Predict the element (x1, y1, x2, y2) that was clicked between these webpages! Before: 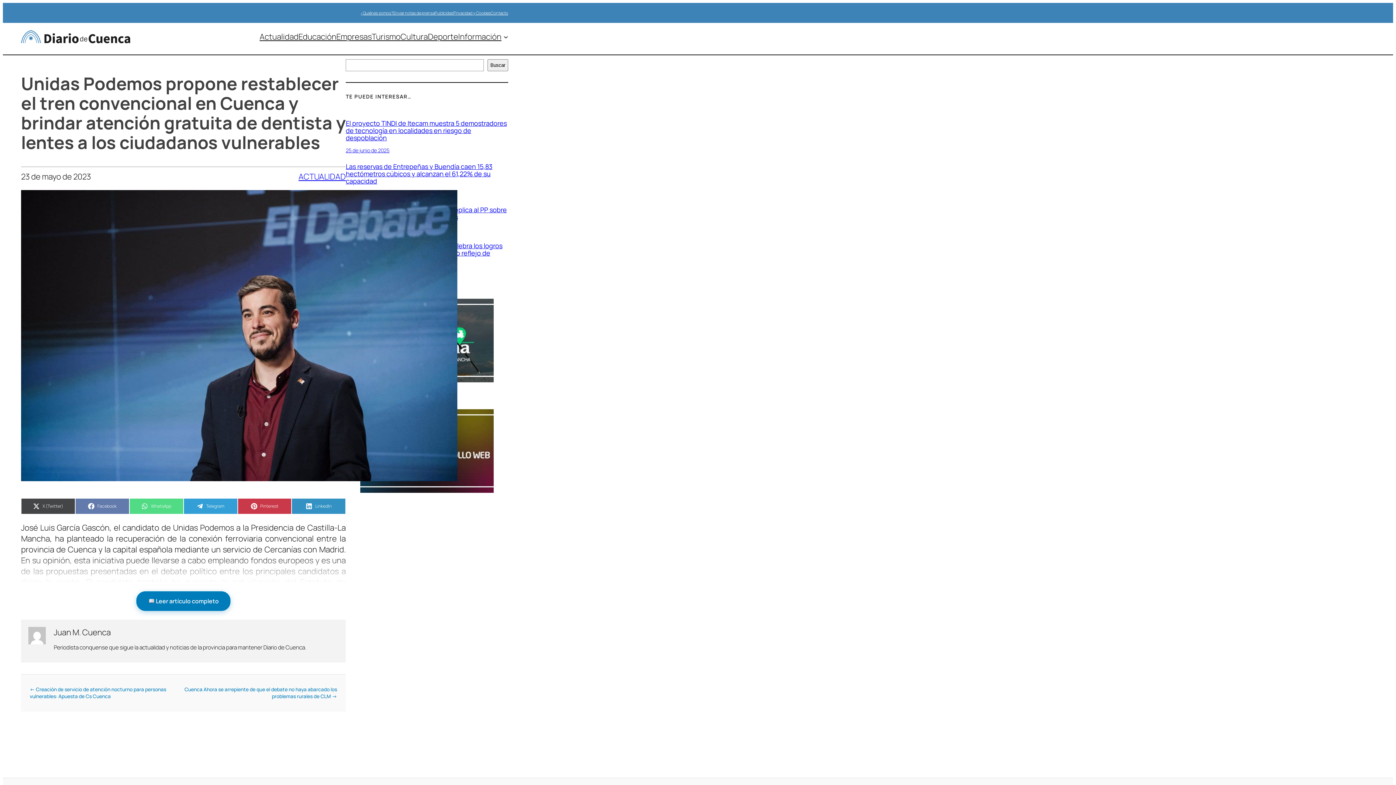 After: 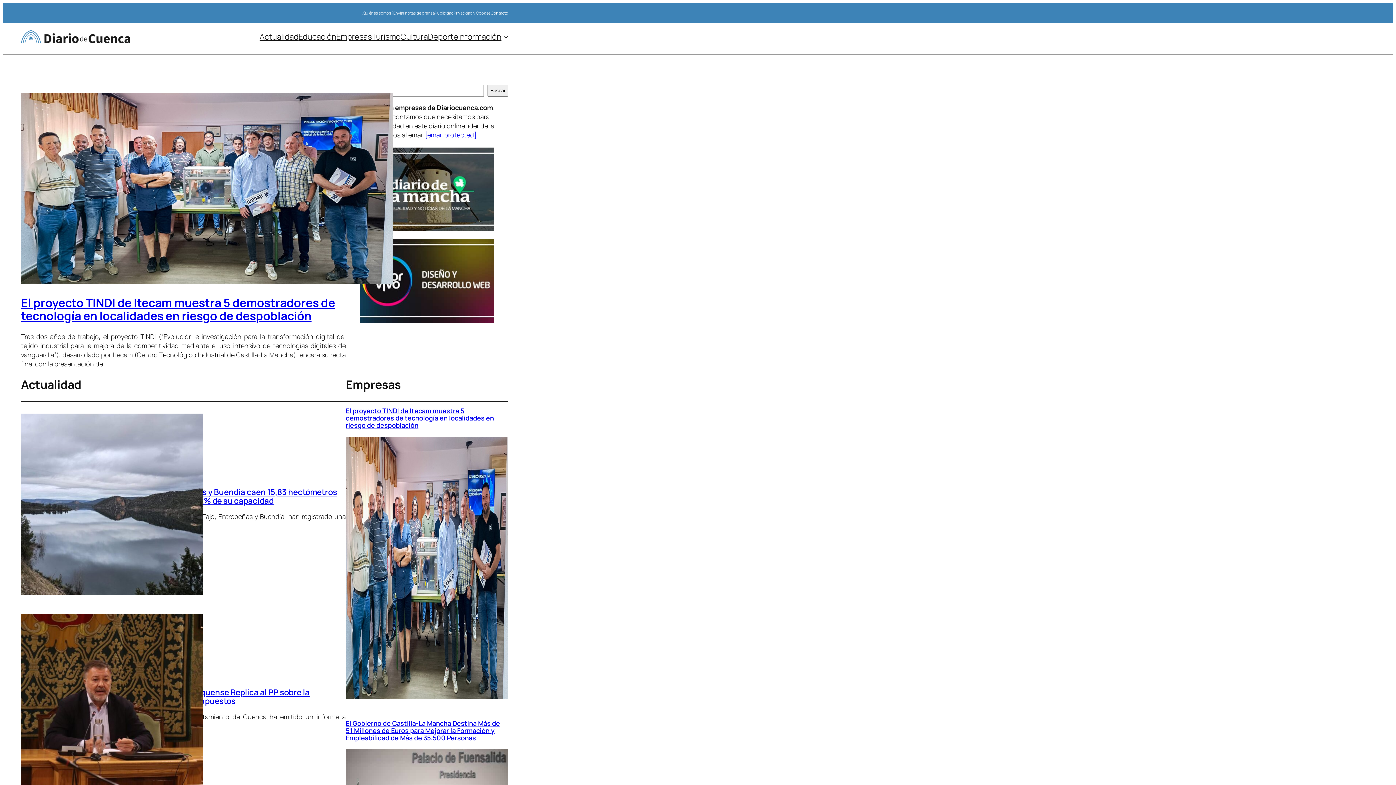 Action: bbox: (21, 30, 130, 43)